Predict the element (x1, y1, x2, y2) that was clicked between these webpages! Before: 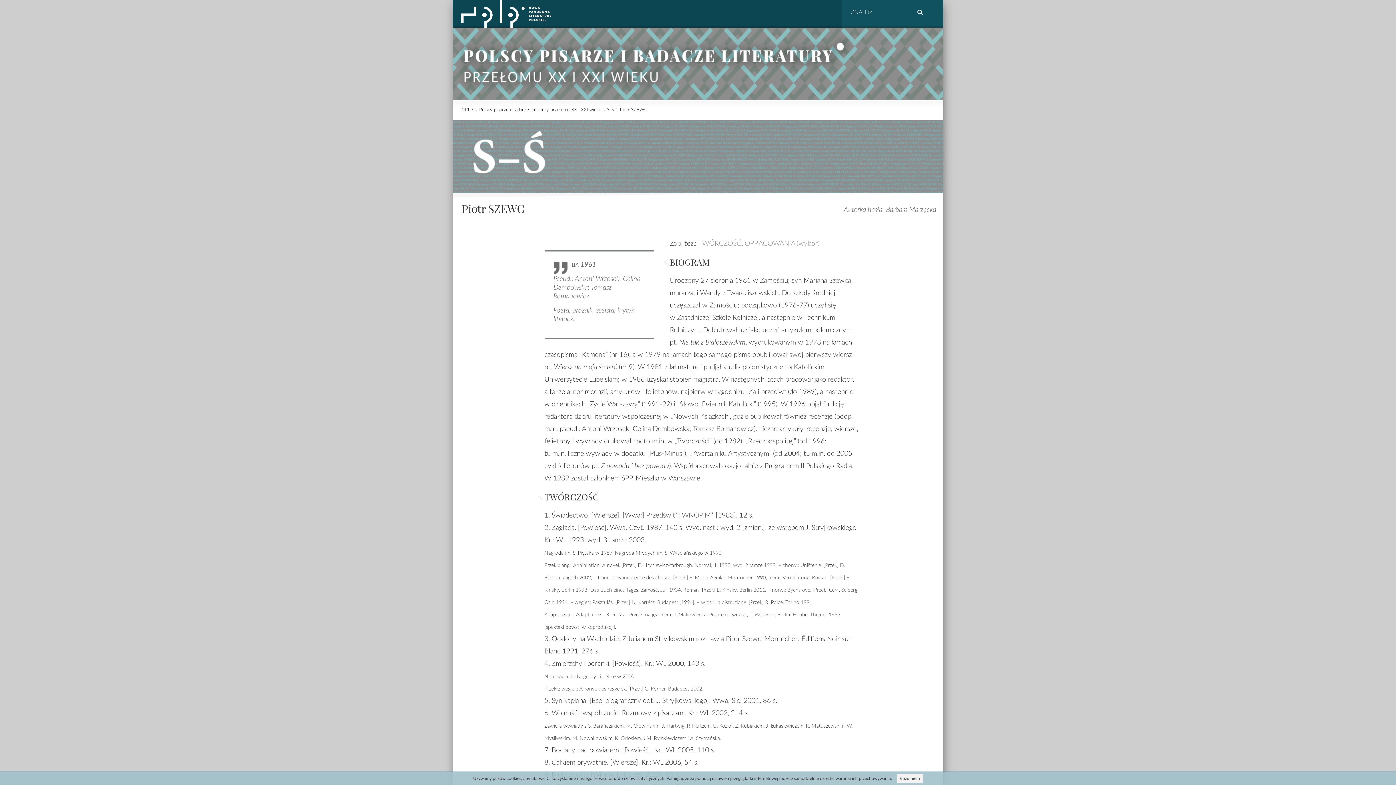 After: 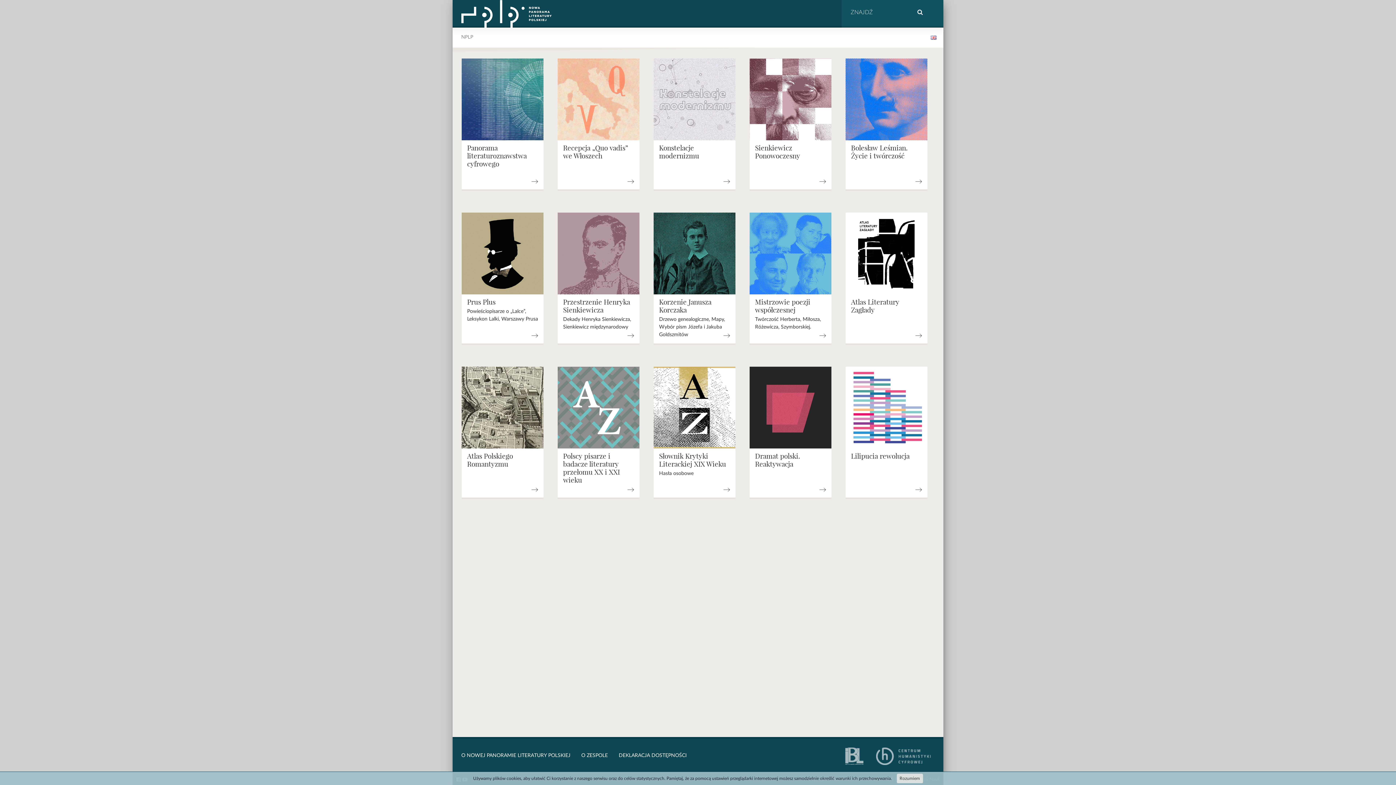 Action: bbox: (461, 107, 473, 112) label: NPLP